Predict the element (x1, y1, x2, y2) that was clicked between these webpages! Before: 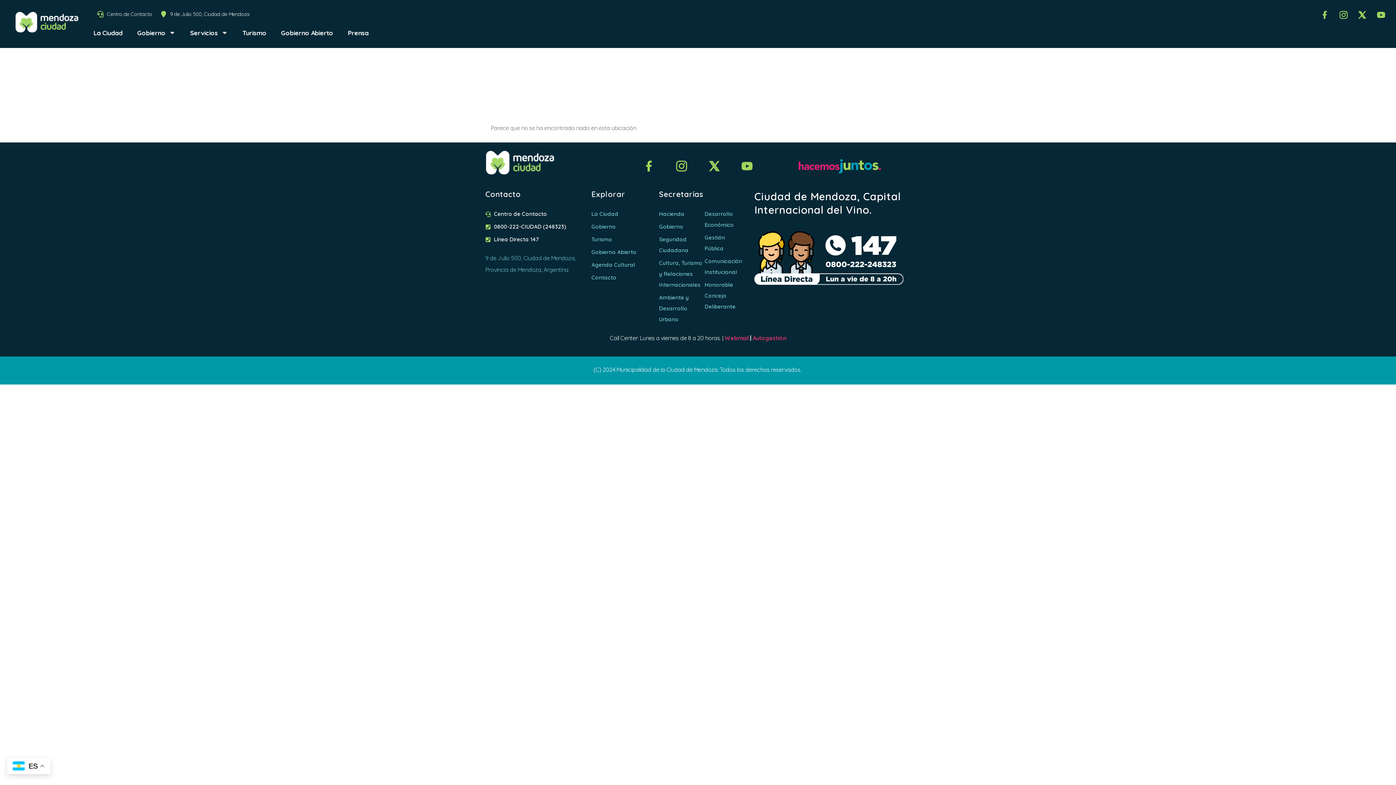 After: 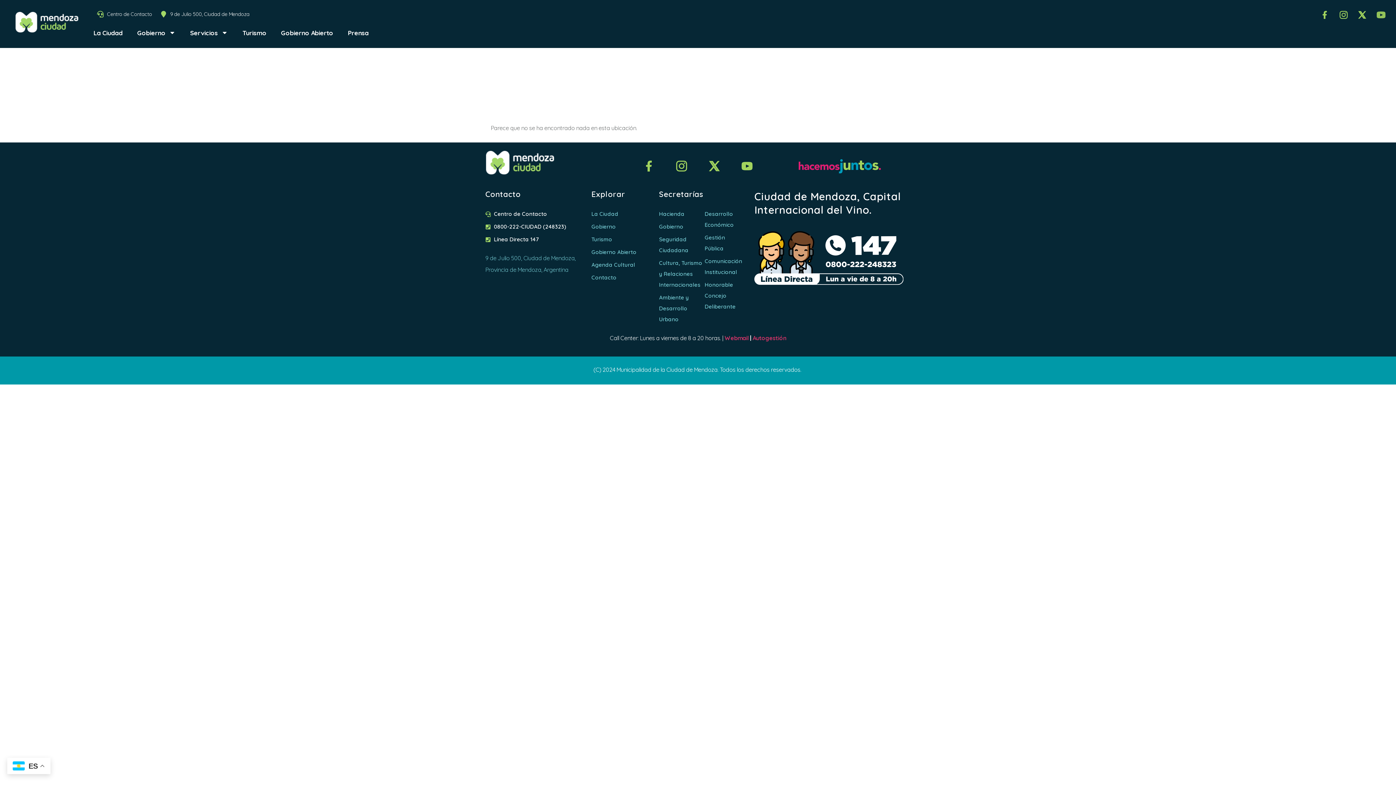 Action: bbox: (1377, 10, 1385, 18)